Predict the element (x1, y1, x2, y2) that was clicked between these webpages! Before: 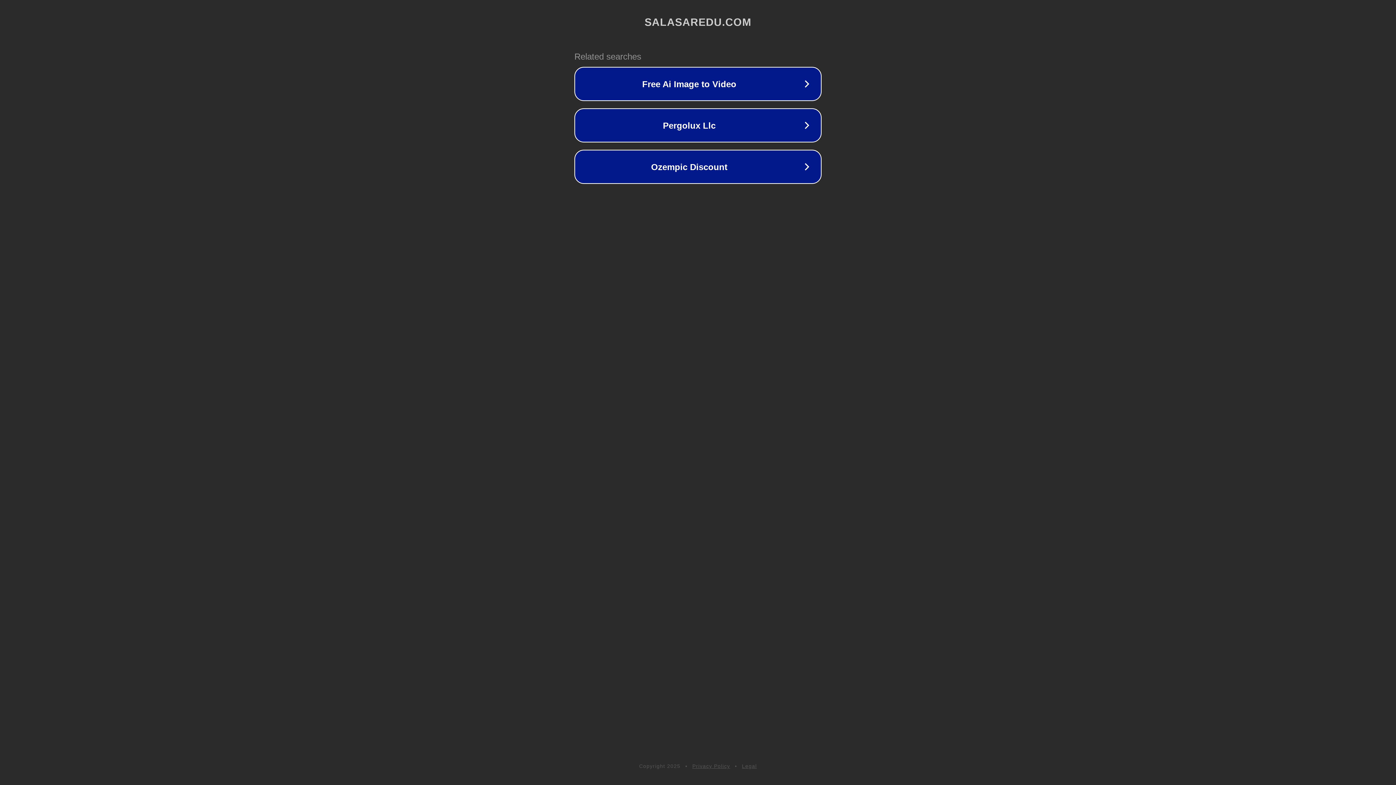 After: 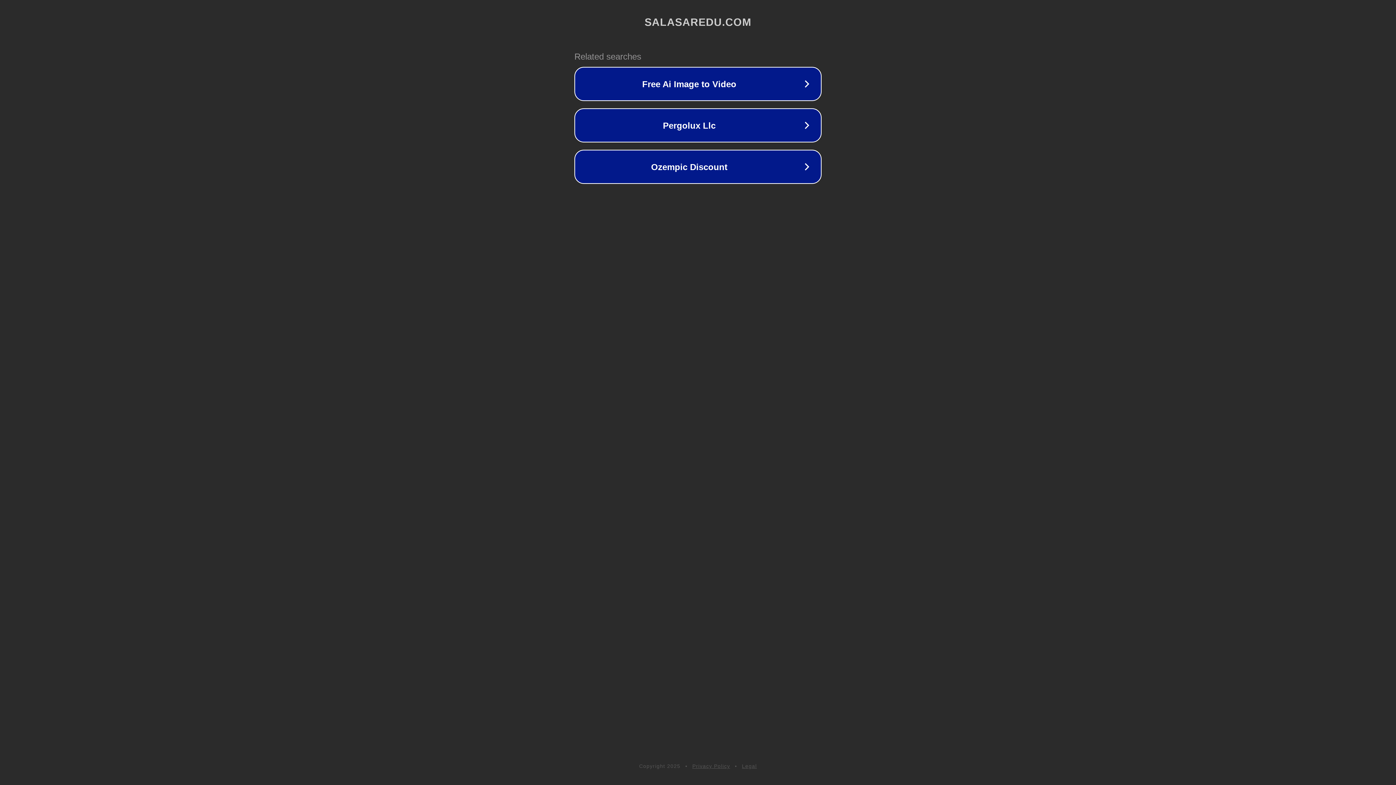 Action: bbox: (742, 763, 757, 769) label: Legal